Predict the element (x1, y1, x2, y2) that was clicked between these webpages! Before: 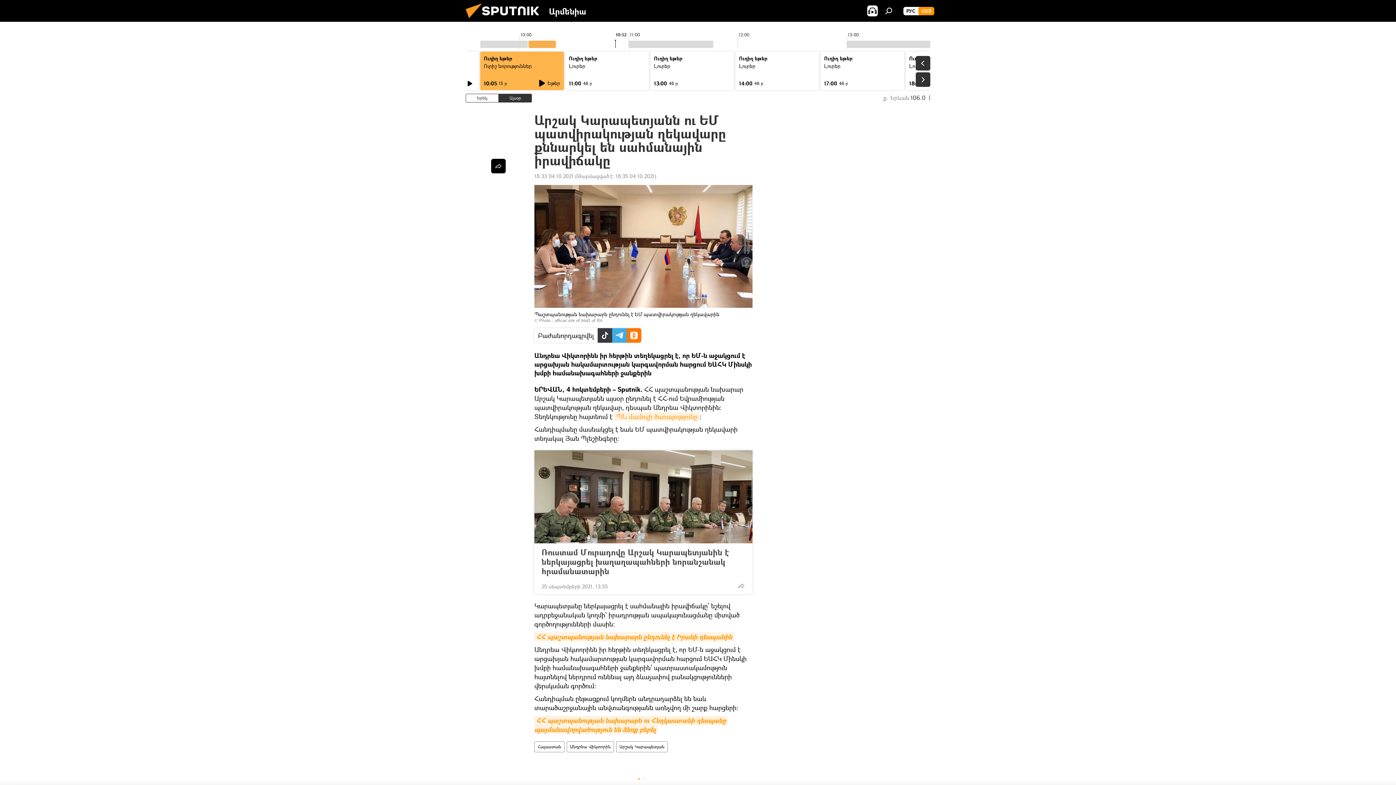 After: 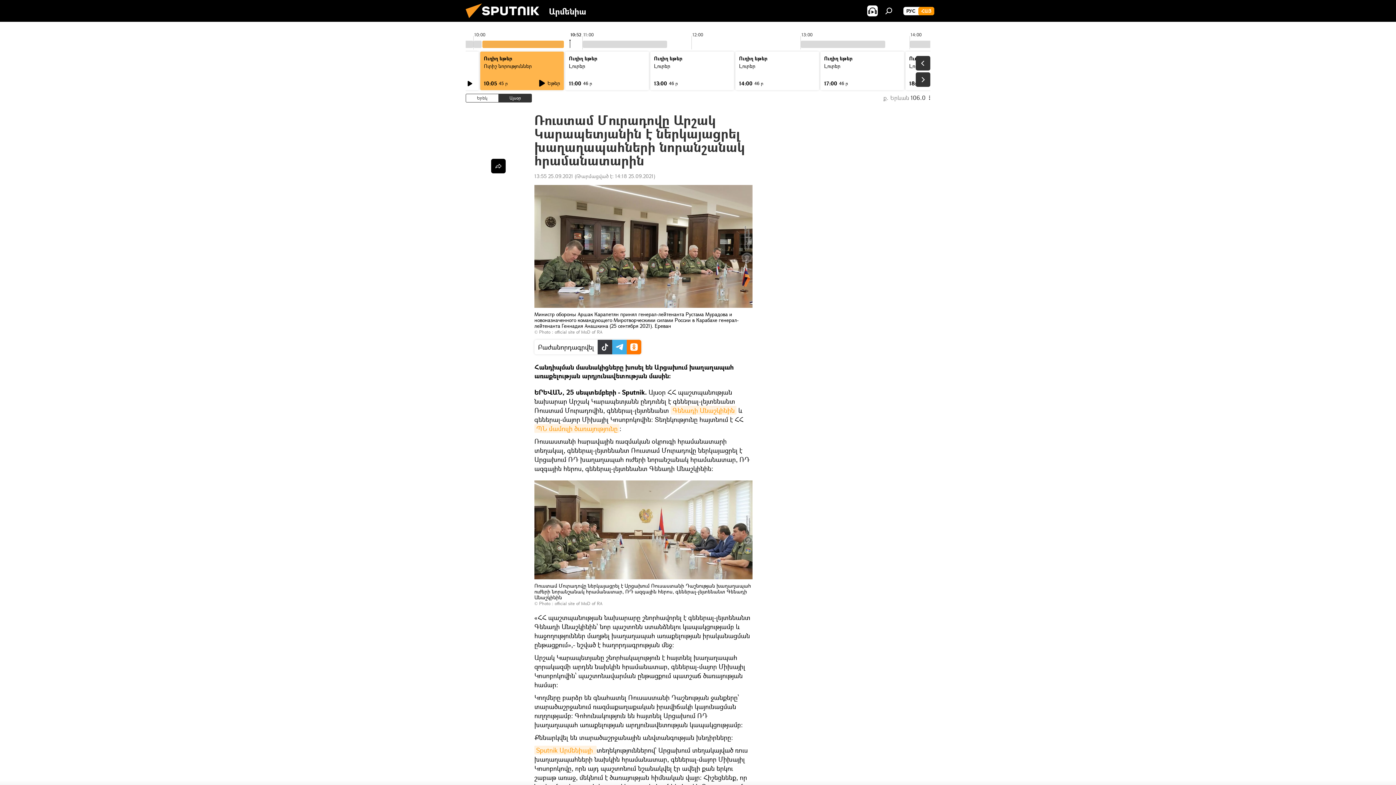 Action: label: Ռուստամ Մուրադովը Արշակ Կարապետյանին է ներկայացրել խաղաղապահների նորանշանակ հրամանատարին bbox: (541, 547, 745, 576)